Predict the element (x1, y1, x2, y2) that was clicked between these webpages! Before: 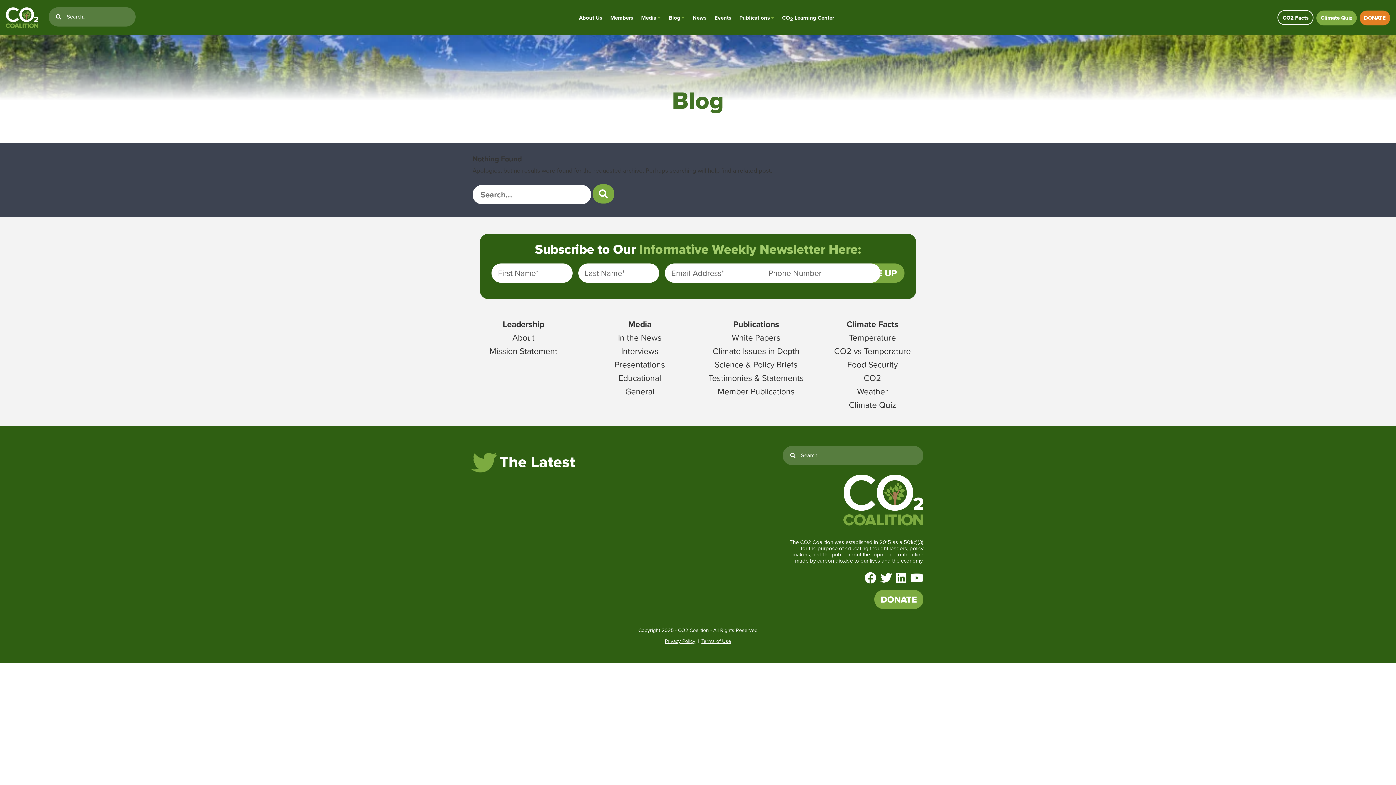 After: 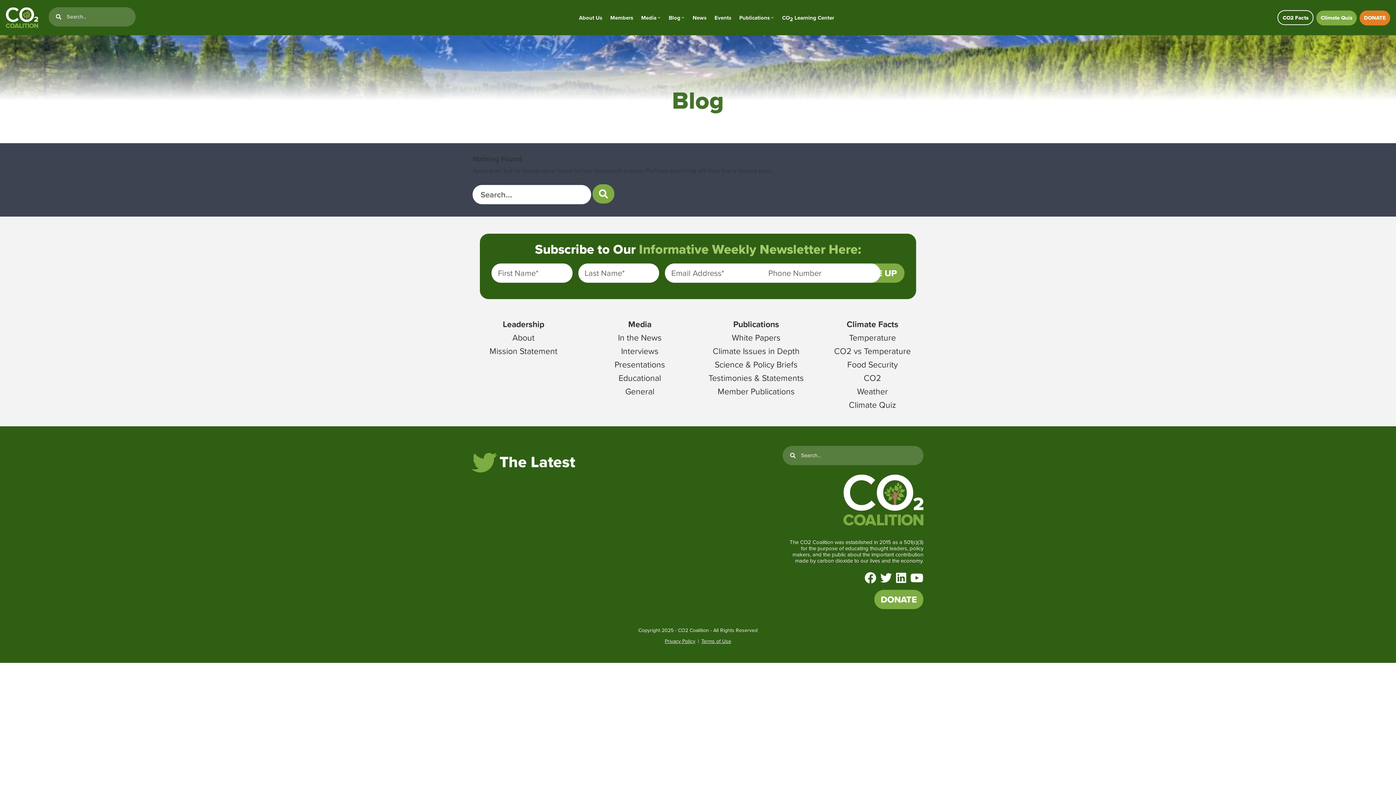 Action: label: Privacy Policy bbox: (664, 637, 695, 645)